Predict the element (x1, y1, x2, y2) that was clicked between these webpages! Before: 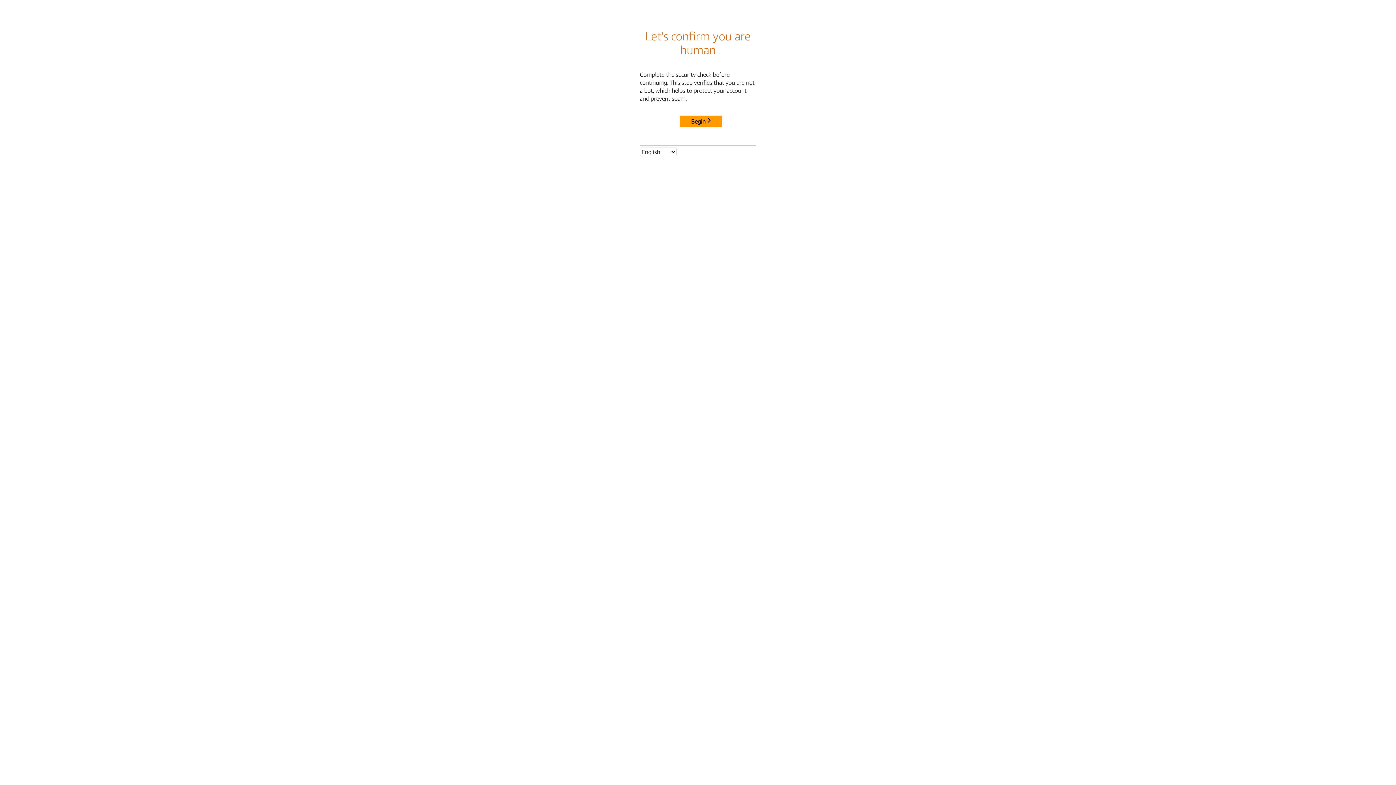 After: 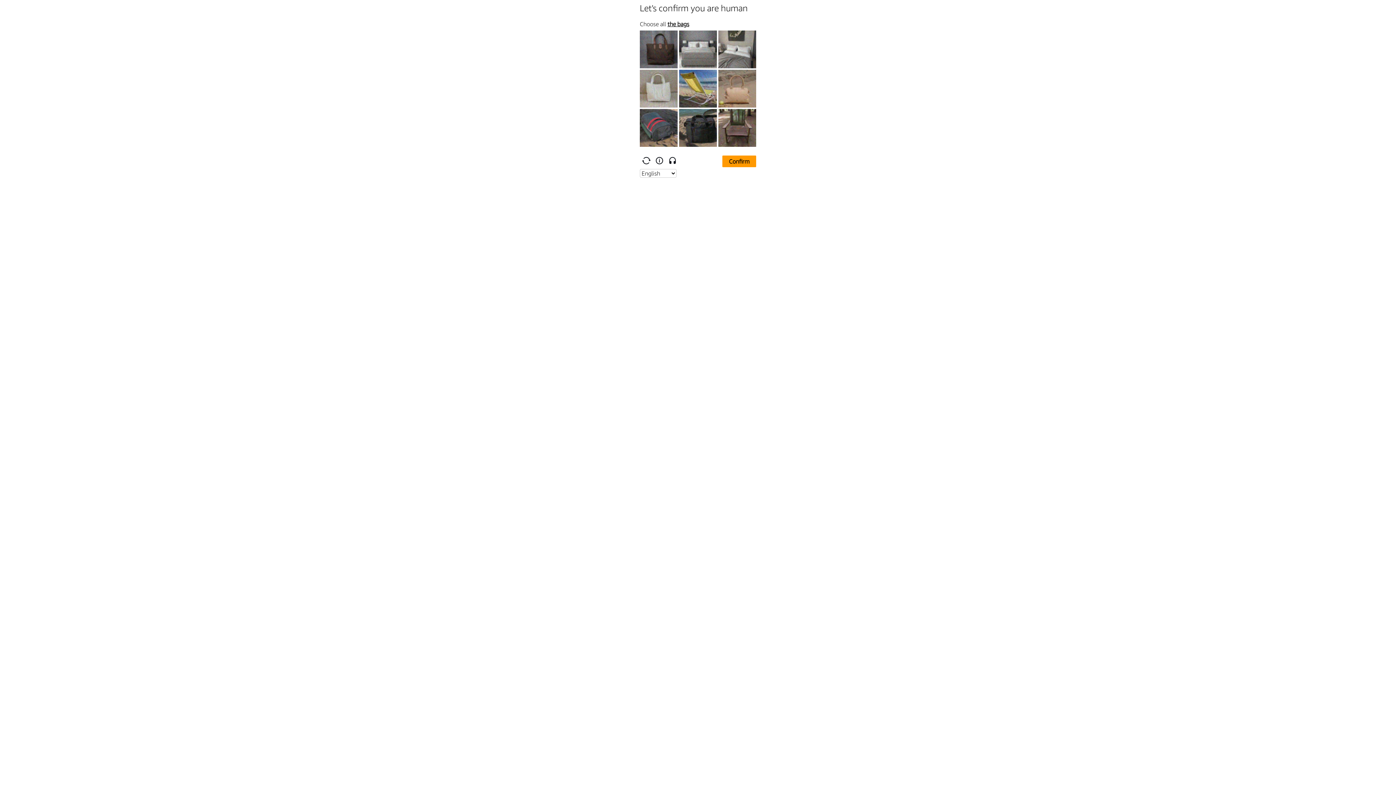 Action: bbox: (680, 114, 724, 125) label: Begin